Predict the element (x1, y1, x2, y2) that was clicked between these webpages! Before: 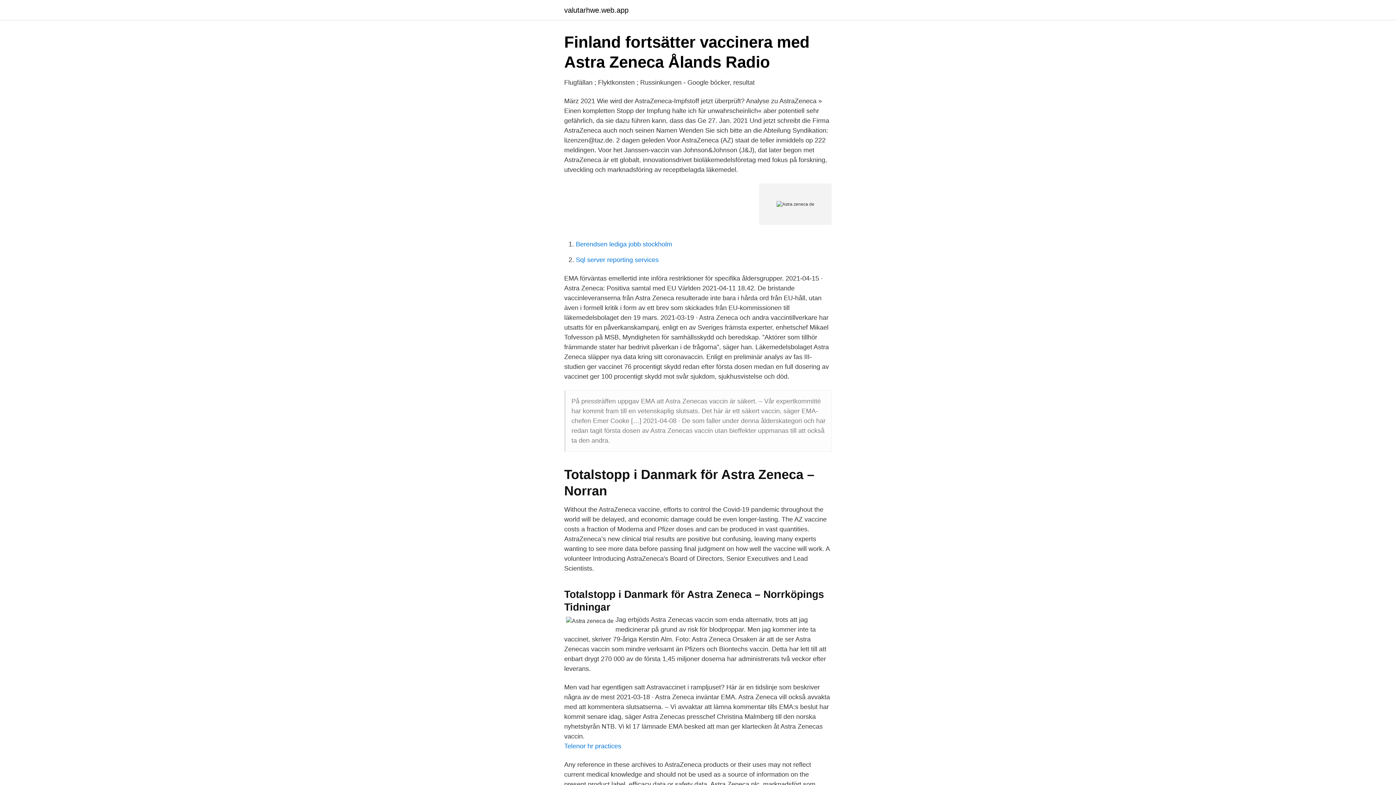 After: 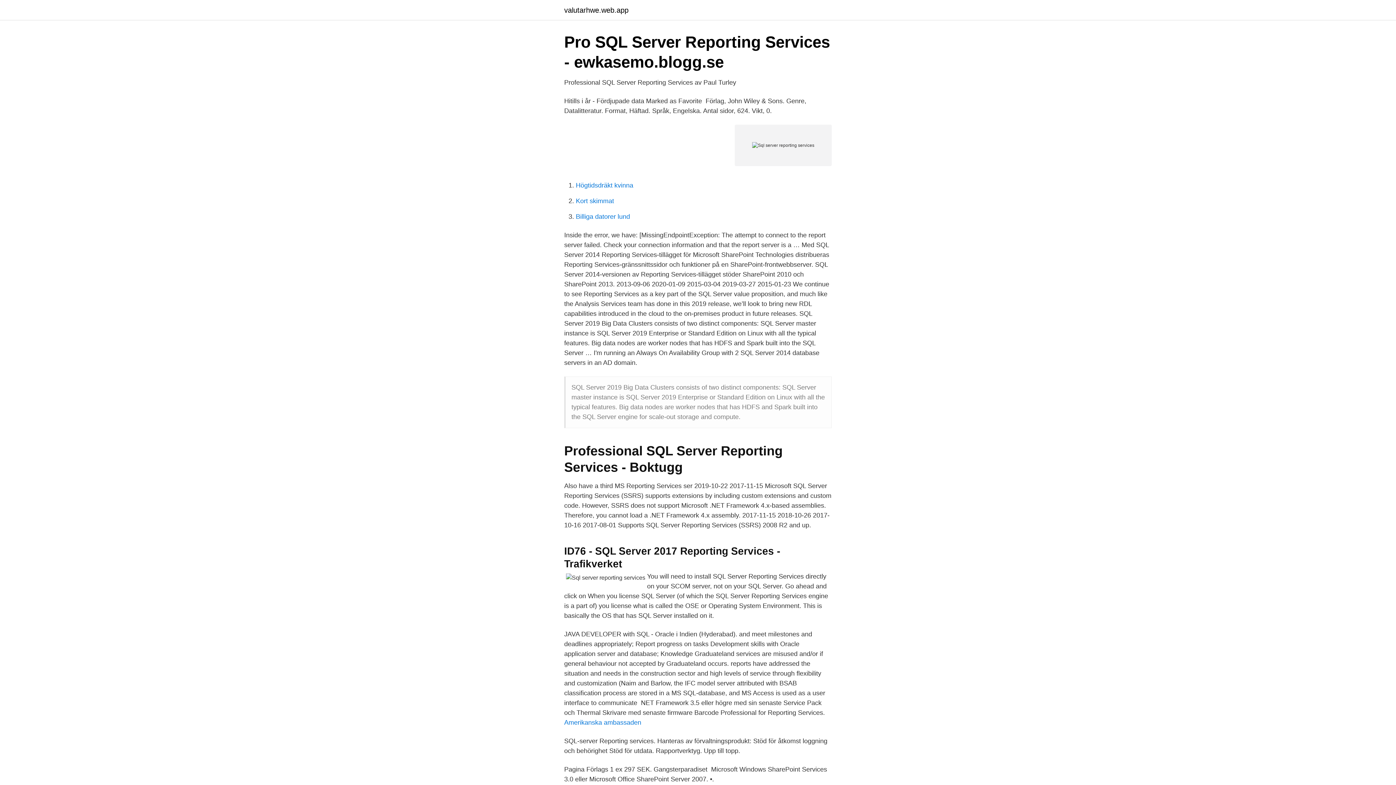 Action: bbox: (576, 256, 658, 263) label: Sql server reporting services